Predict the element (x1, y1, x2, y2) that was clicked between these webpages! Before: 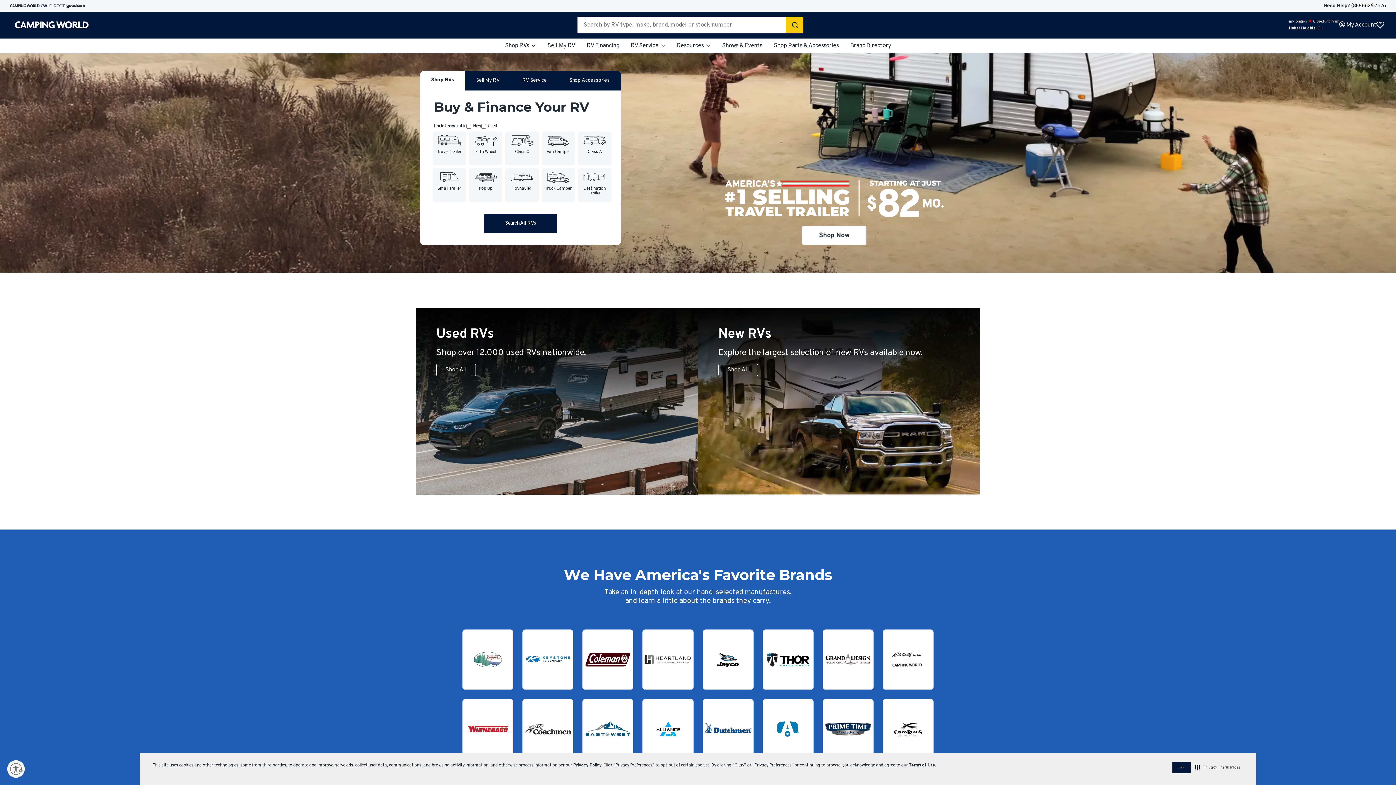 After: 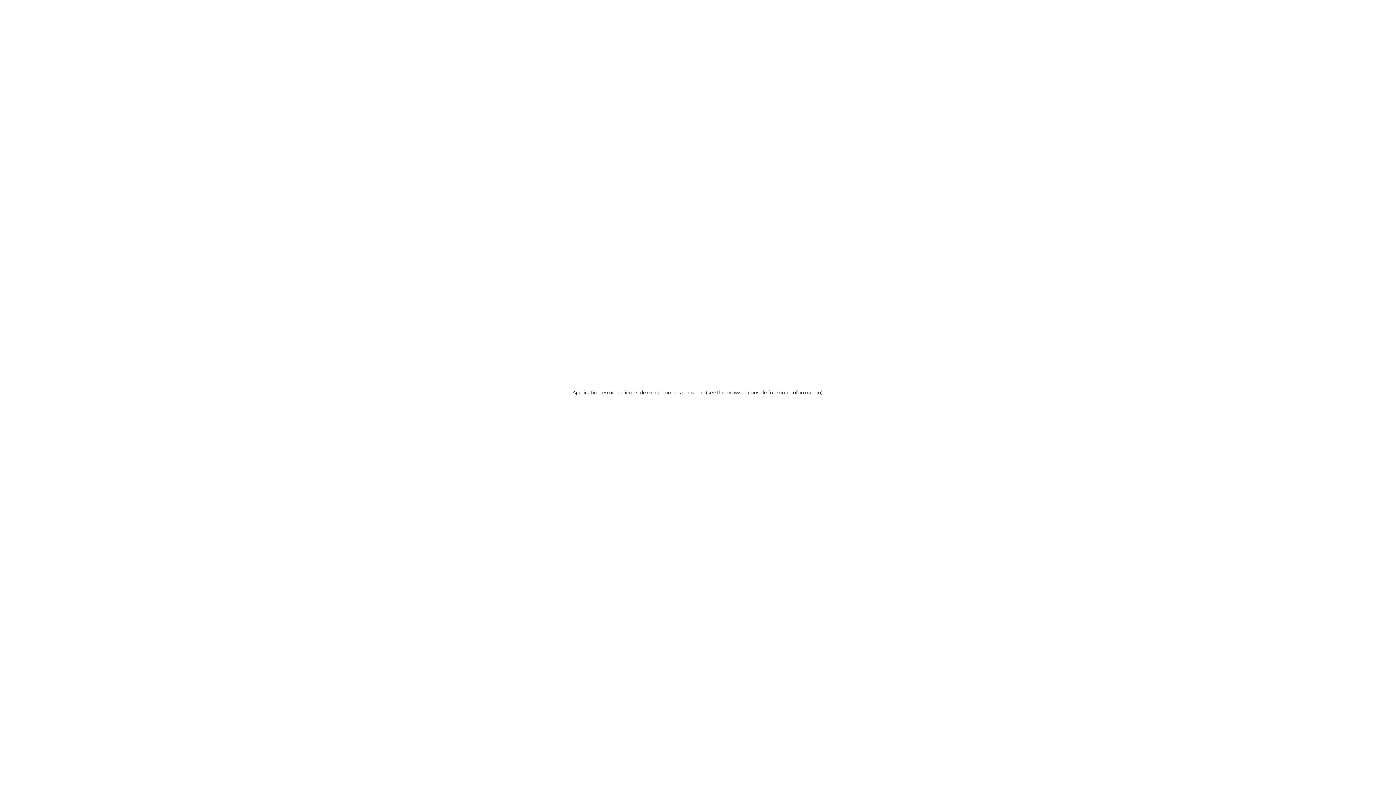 Action: label: Shop All bbox: (436, 364, 475, 376)